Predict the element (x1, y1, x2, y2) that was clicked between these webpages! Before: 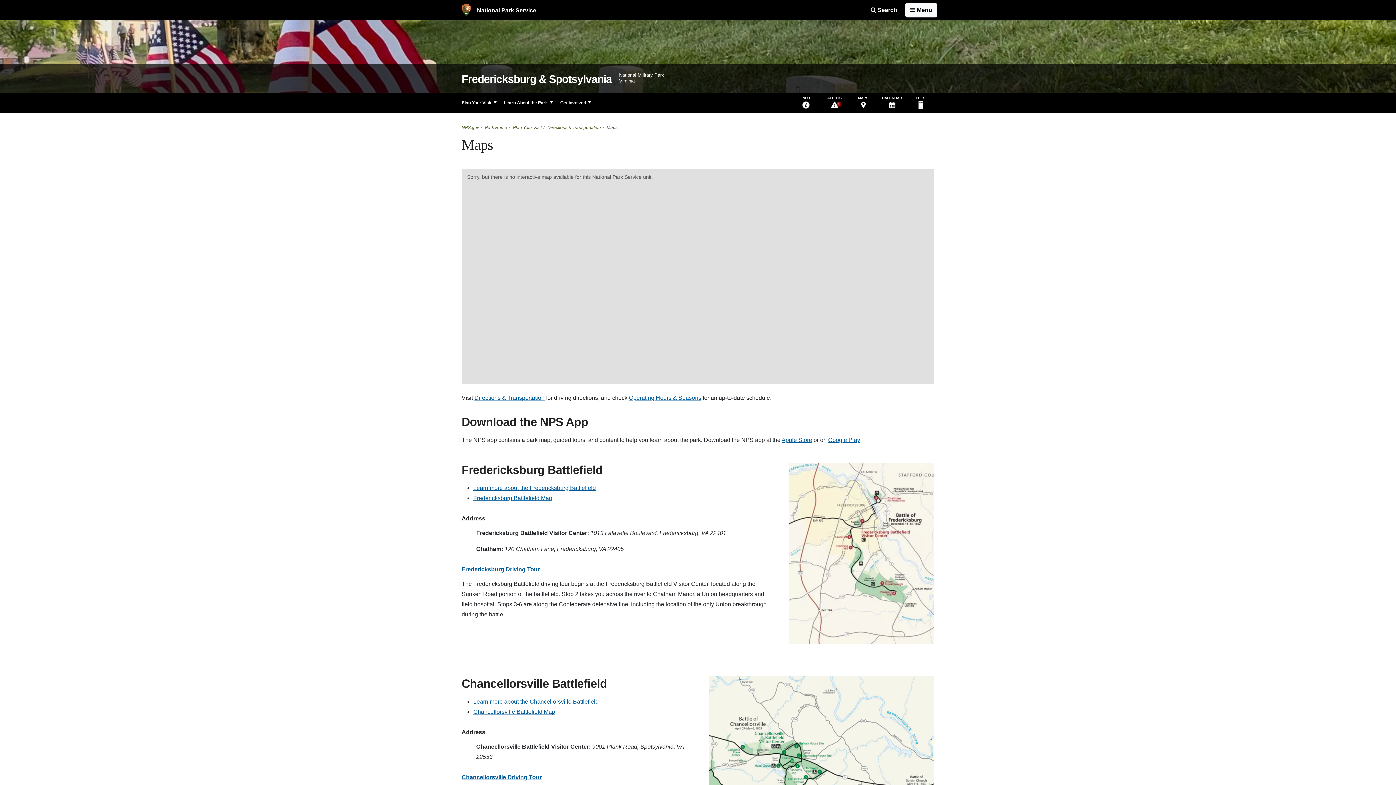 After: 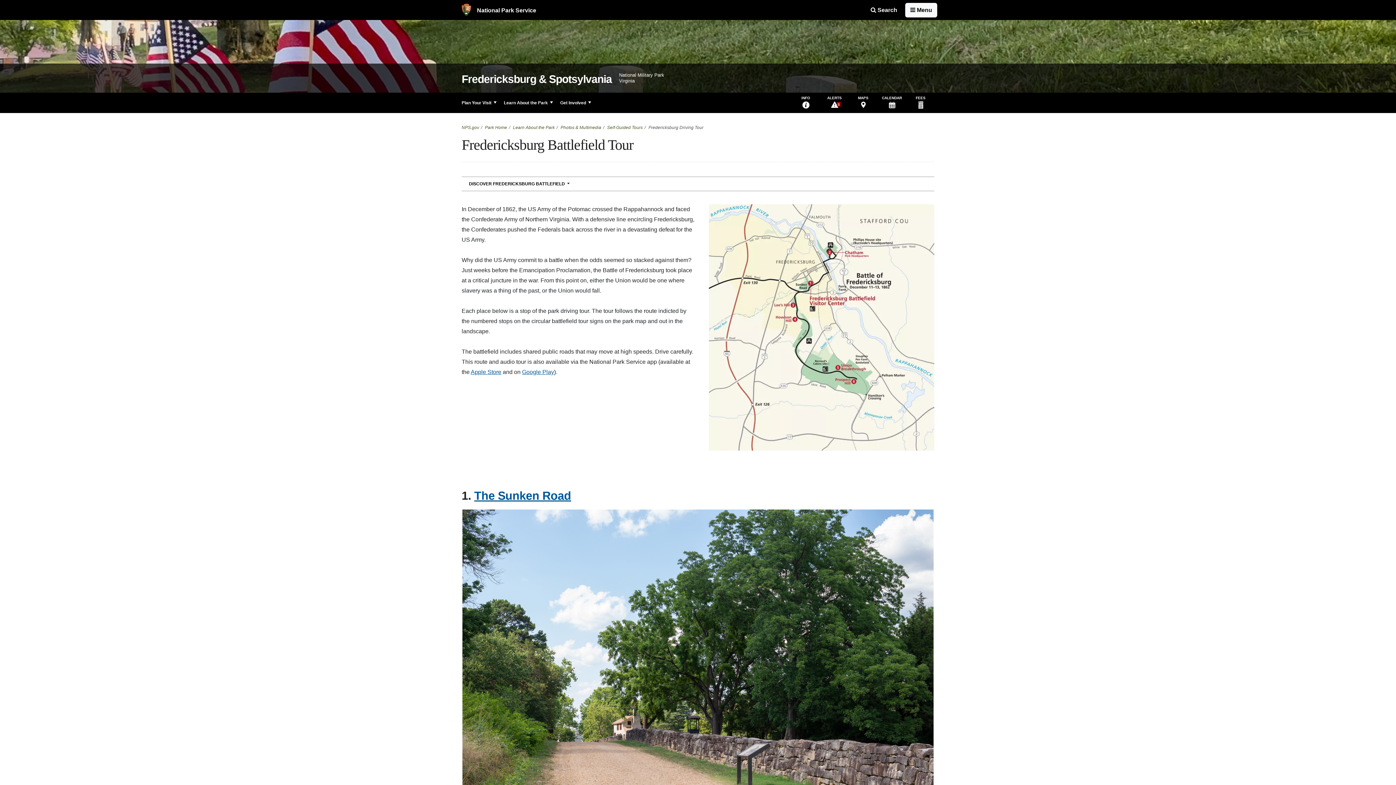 Action: bbox: (461, 566, 540, 572) label: Fredericksburg Driving Tour